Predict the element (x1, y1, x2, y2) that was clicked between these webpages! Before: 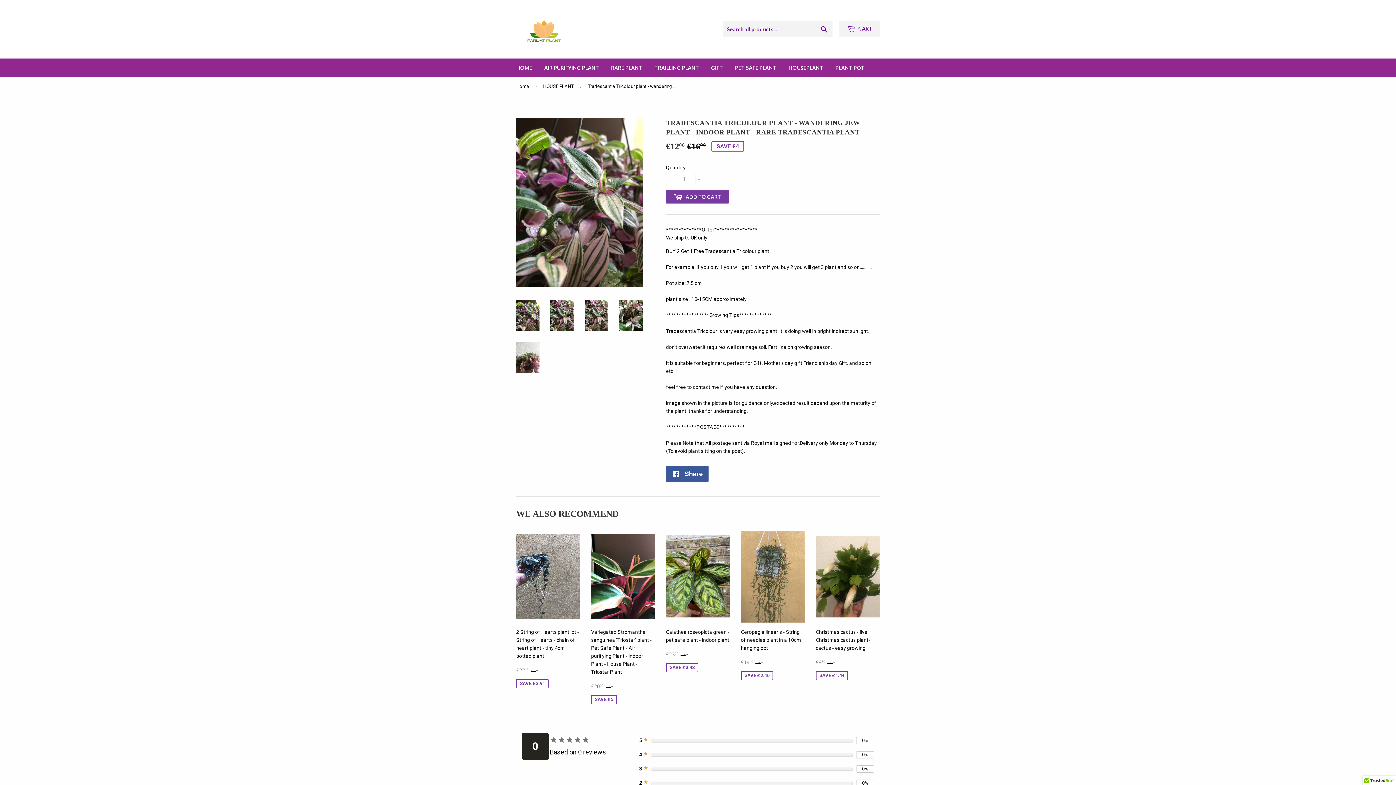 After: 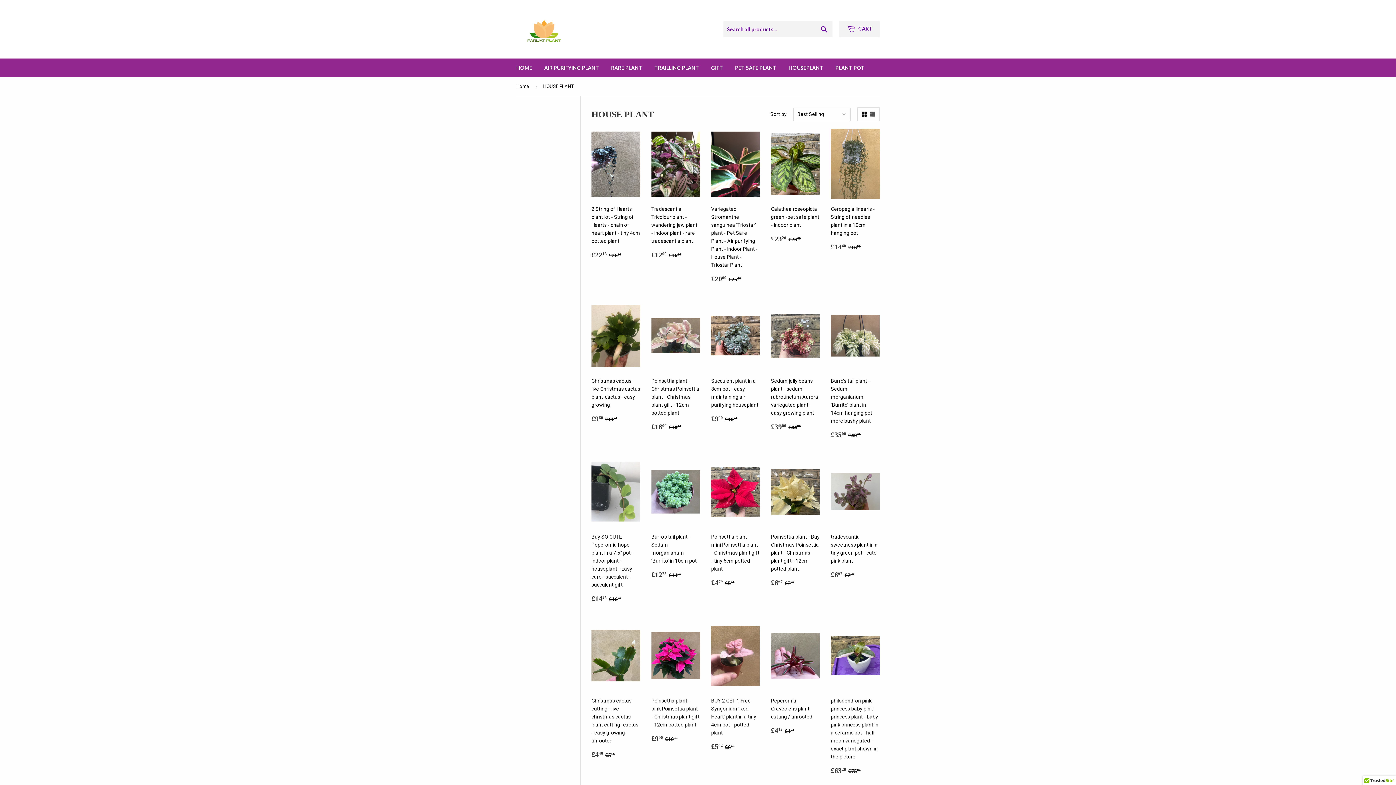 Action: label: HOUSE PLANT bbox: (543, 77, 576, 95)